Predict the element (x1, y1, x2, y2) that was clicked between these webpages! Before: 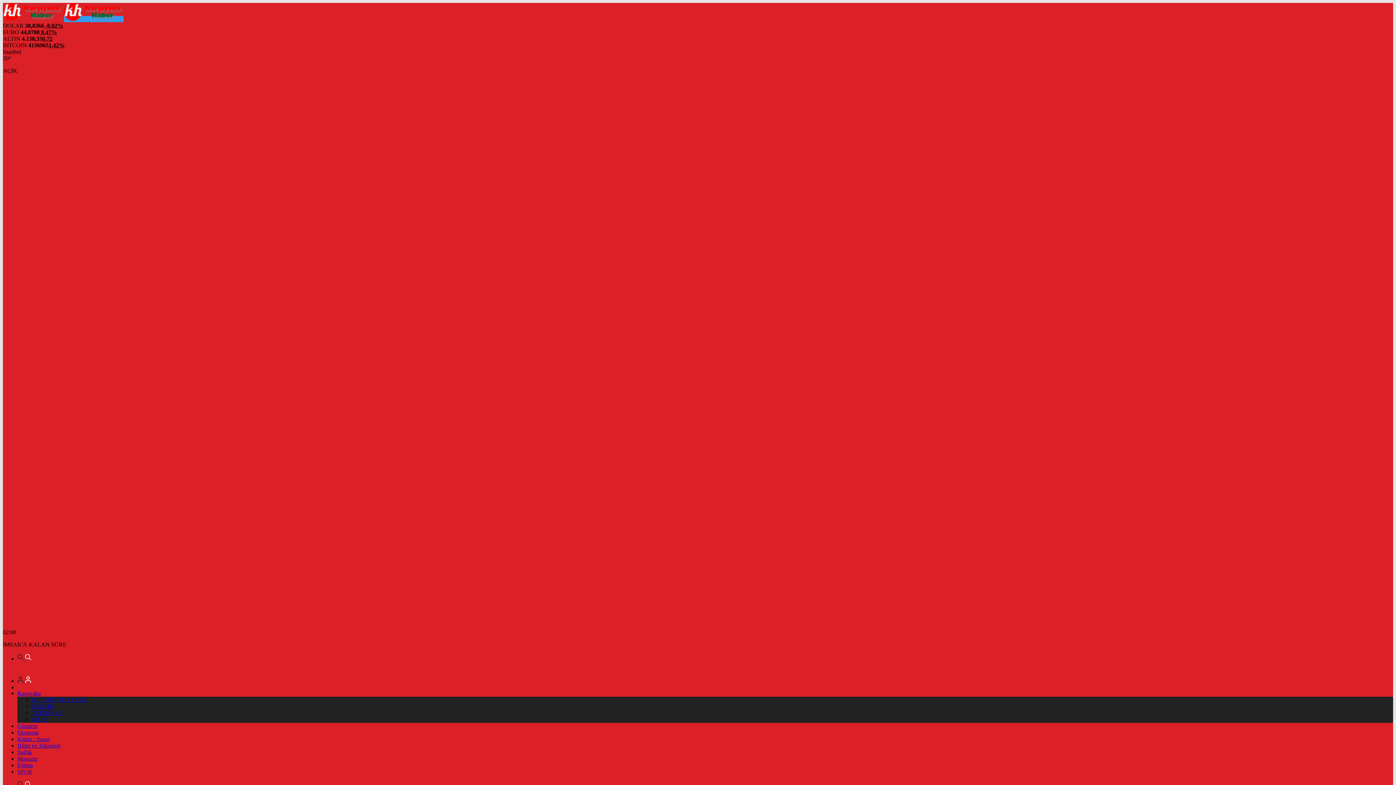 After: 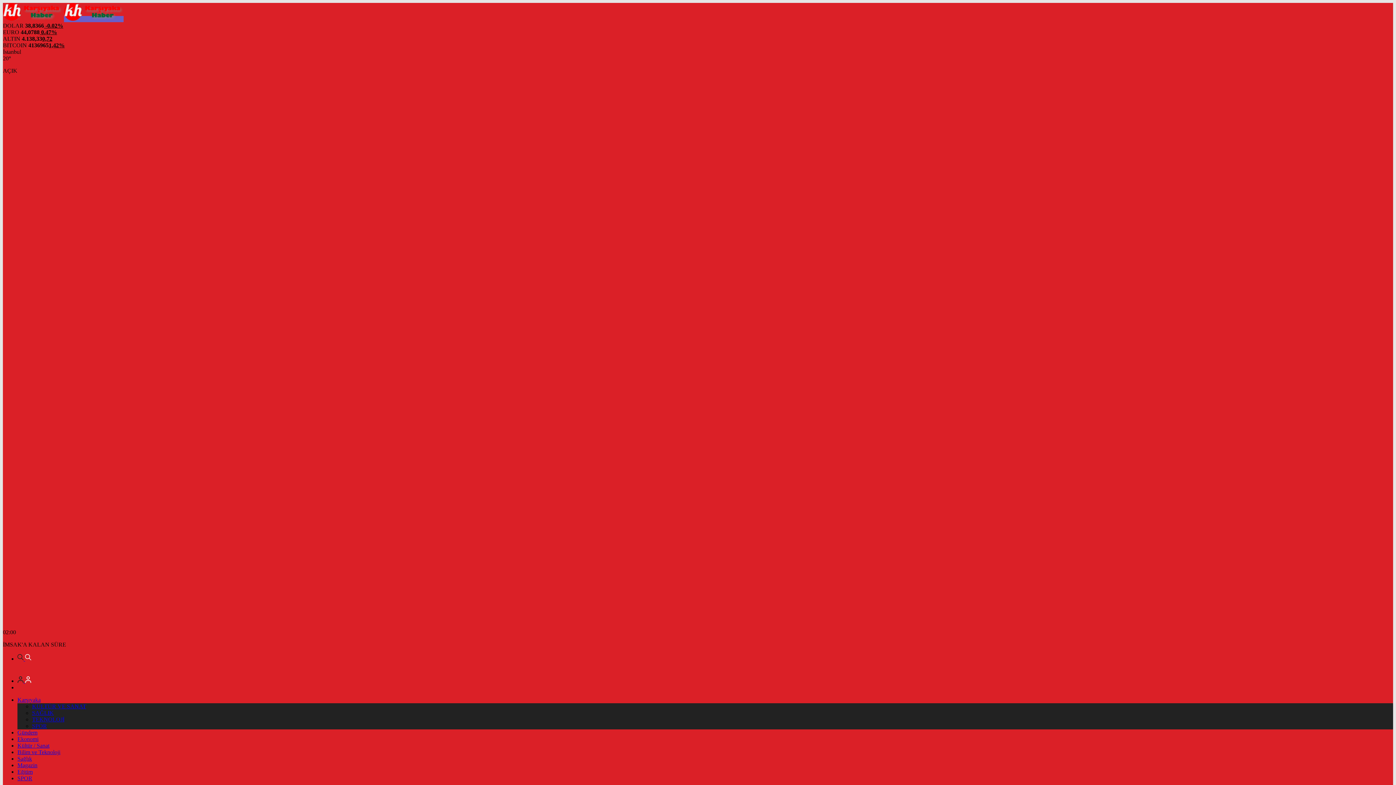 Action: label: Magazin bbox: (17, 756, 37, 762)